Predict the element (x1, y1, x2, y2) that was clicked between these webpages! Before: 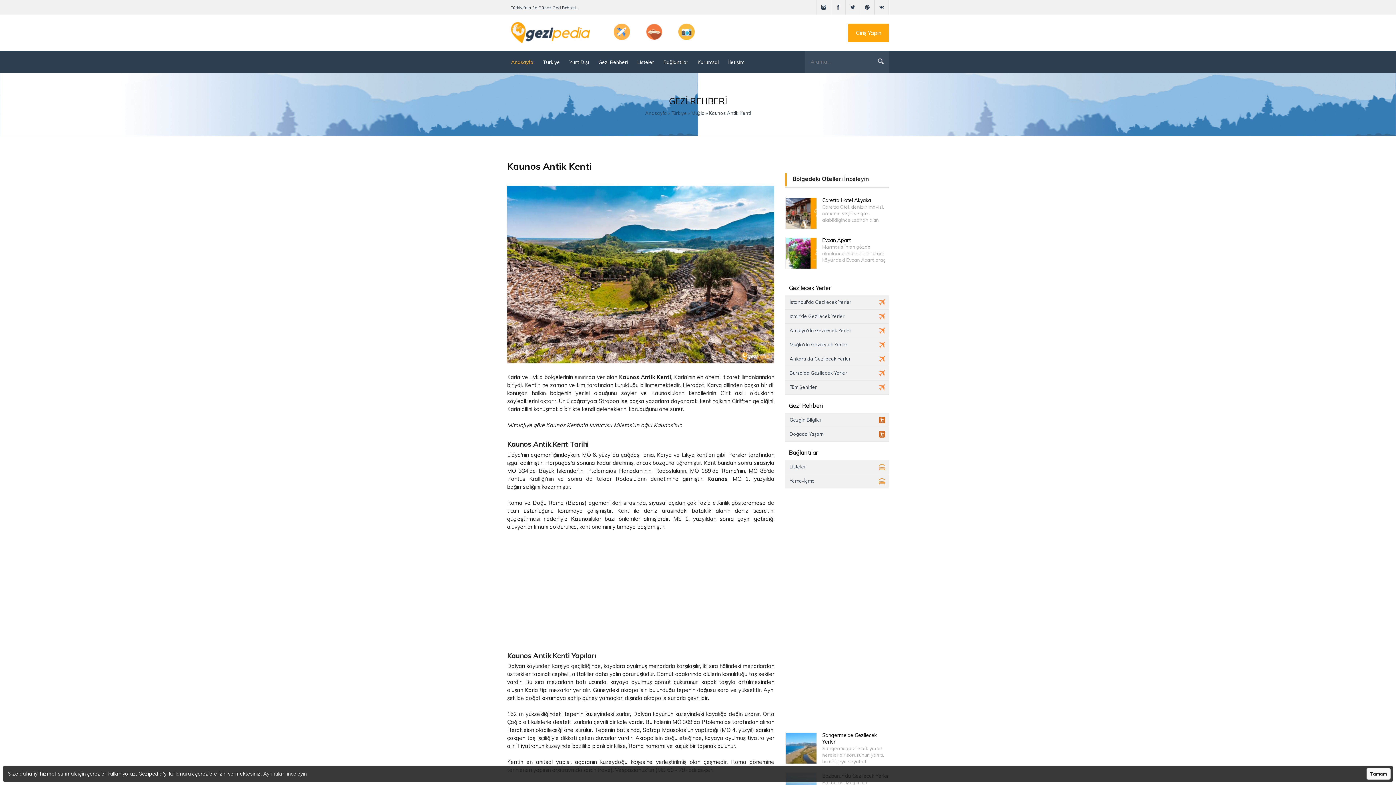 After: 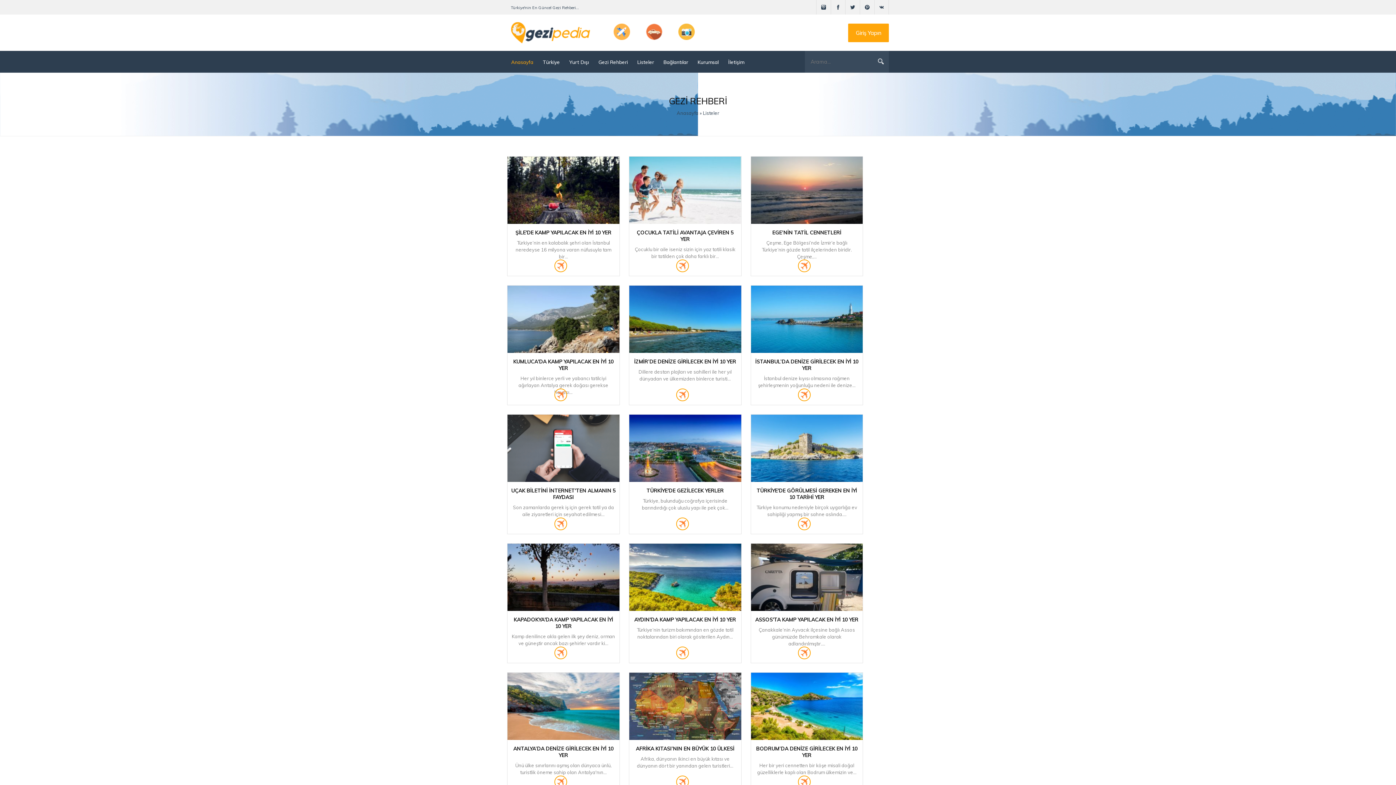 Action: bbox: (785, 460, 889, 474) label: Listeler